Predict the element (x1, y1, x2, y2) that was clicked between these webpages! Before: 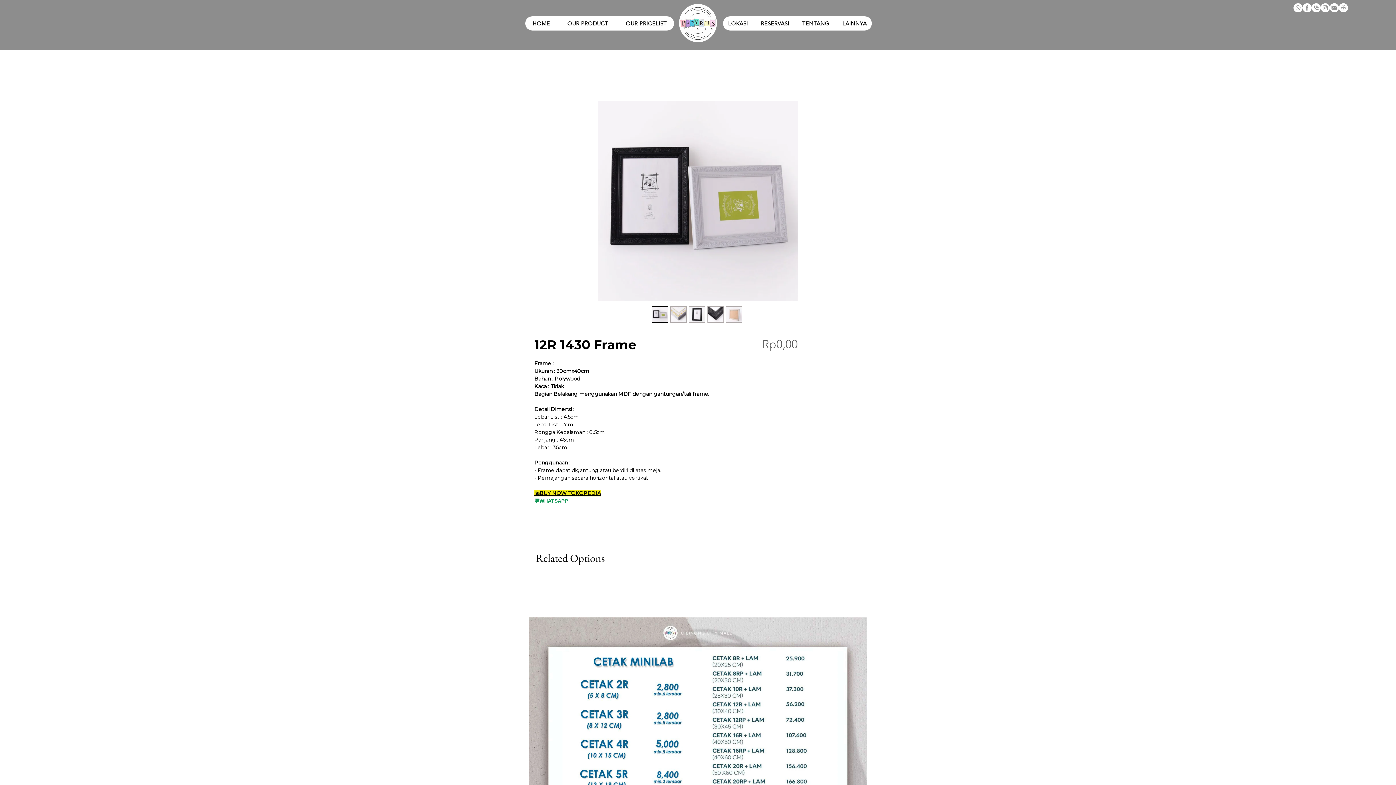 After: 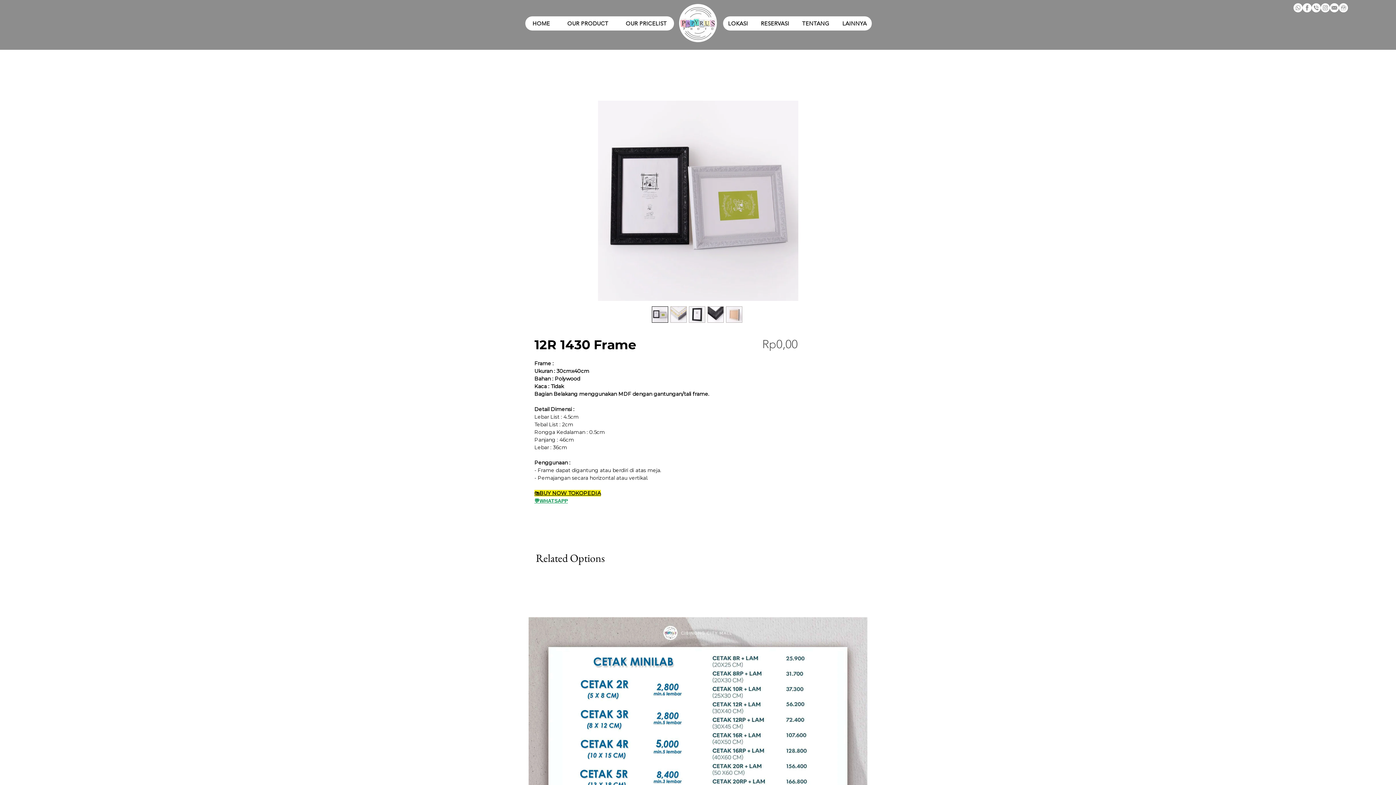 Action: label: 💬WHATSAPP bbox: (534, 498, 568, 504)